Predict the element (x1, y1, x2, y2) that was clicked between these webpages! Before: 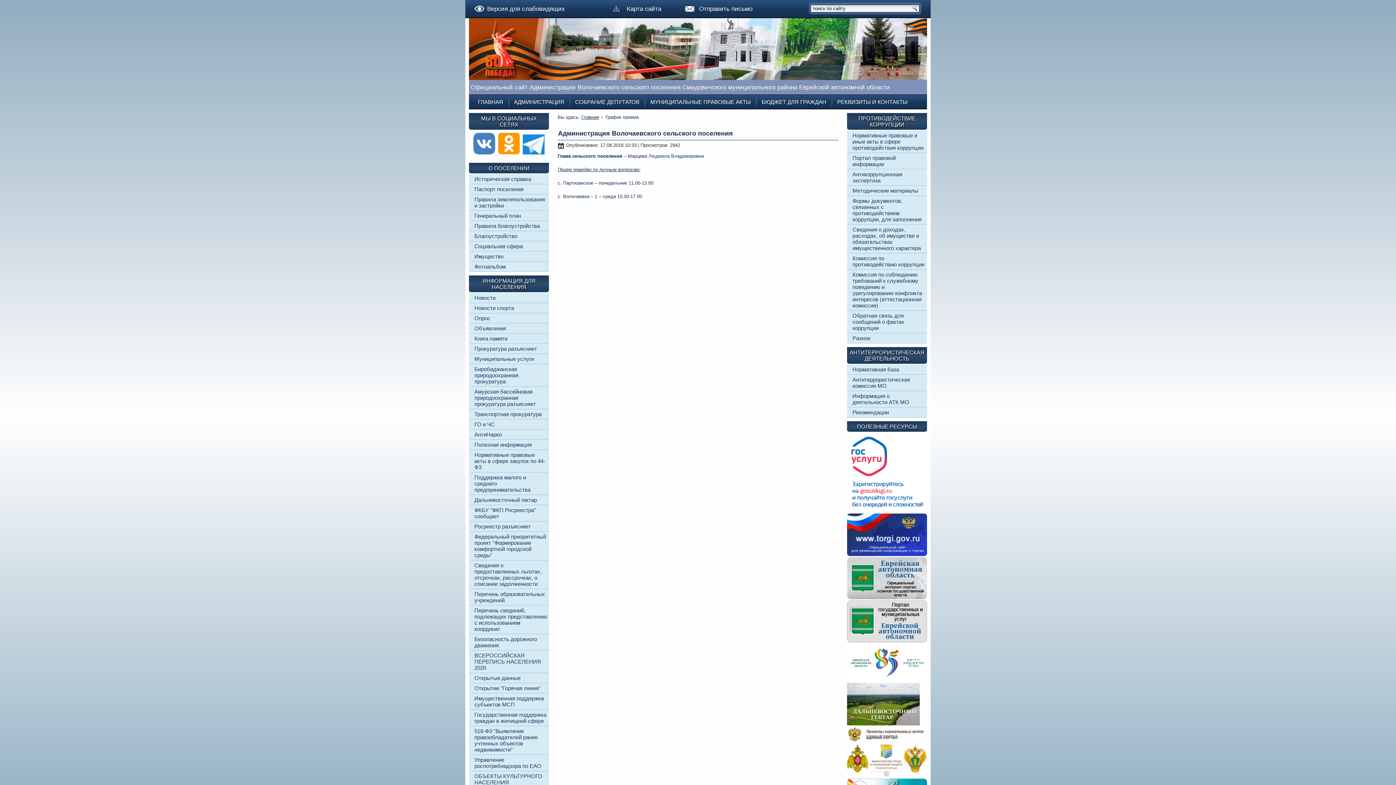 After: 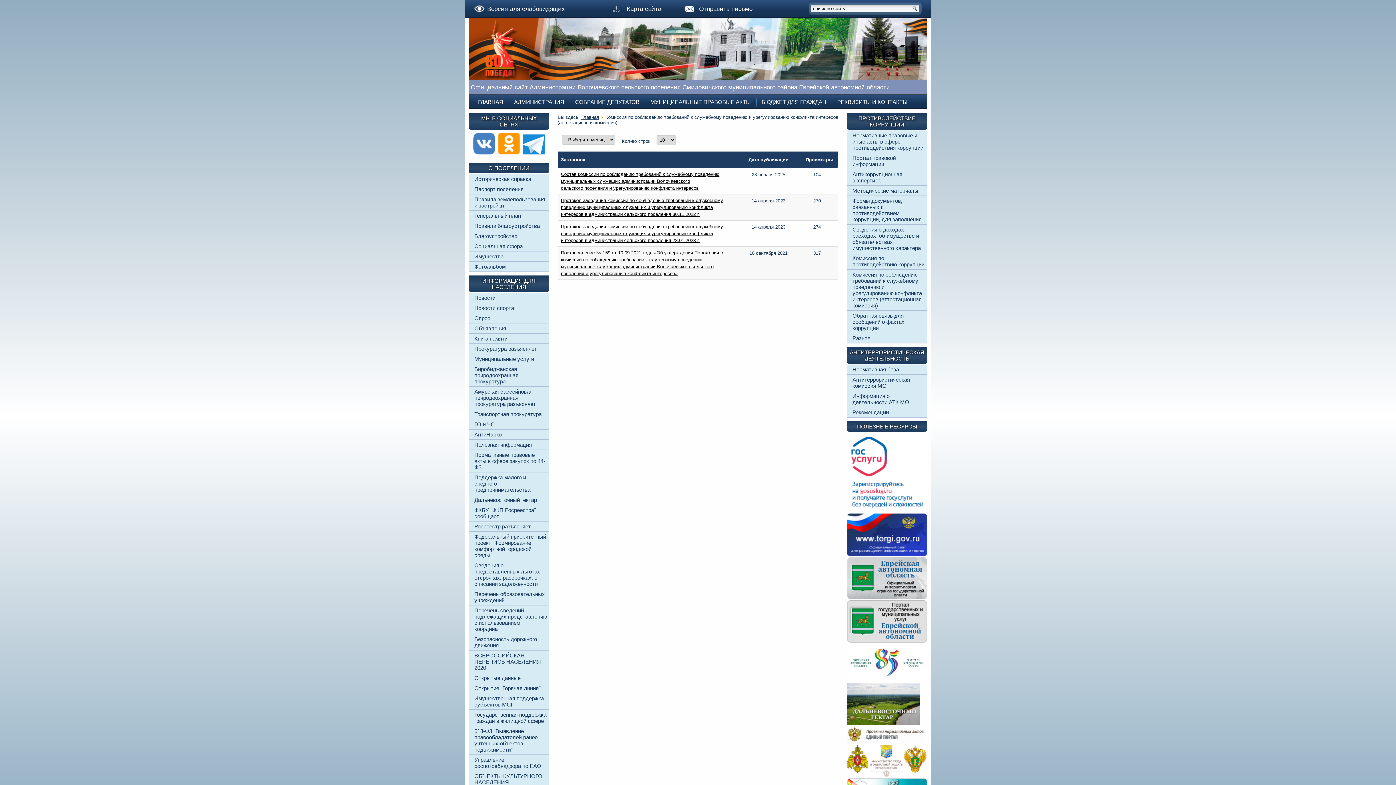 Action: label: Комиссия по соблюдению требований к служебному поведению и урегулированию конфликта интересов (аттестационная комиссия) bbox: (852, 271, 922, 308)